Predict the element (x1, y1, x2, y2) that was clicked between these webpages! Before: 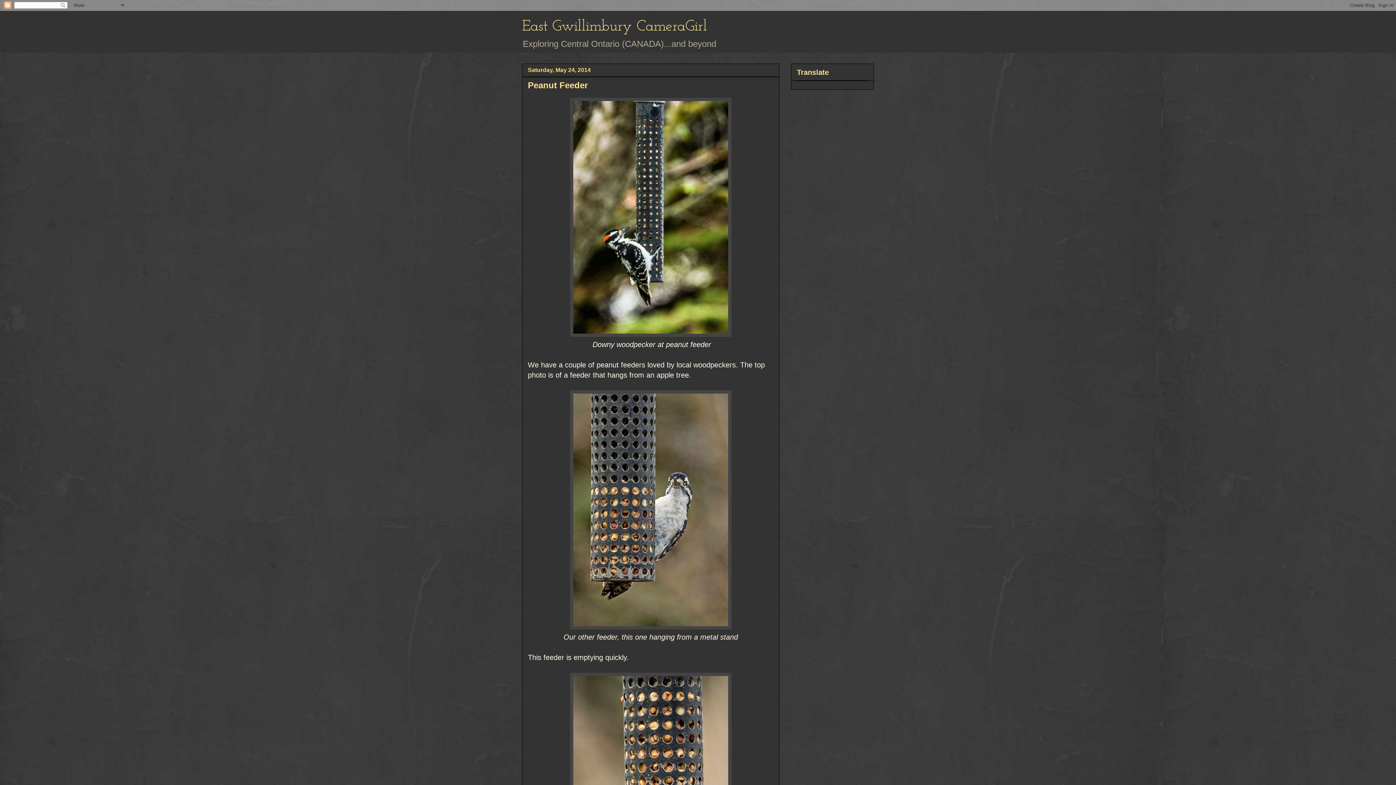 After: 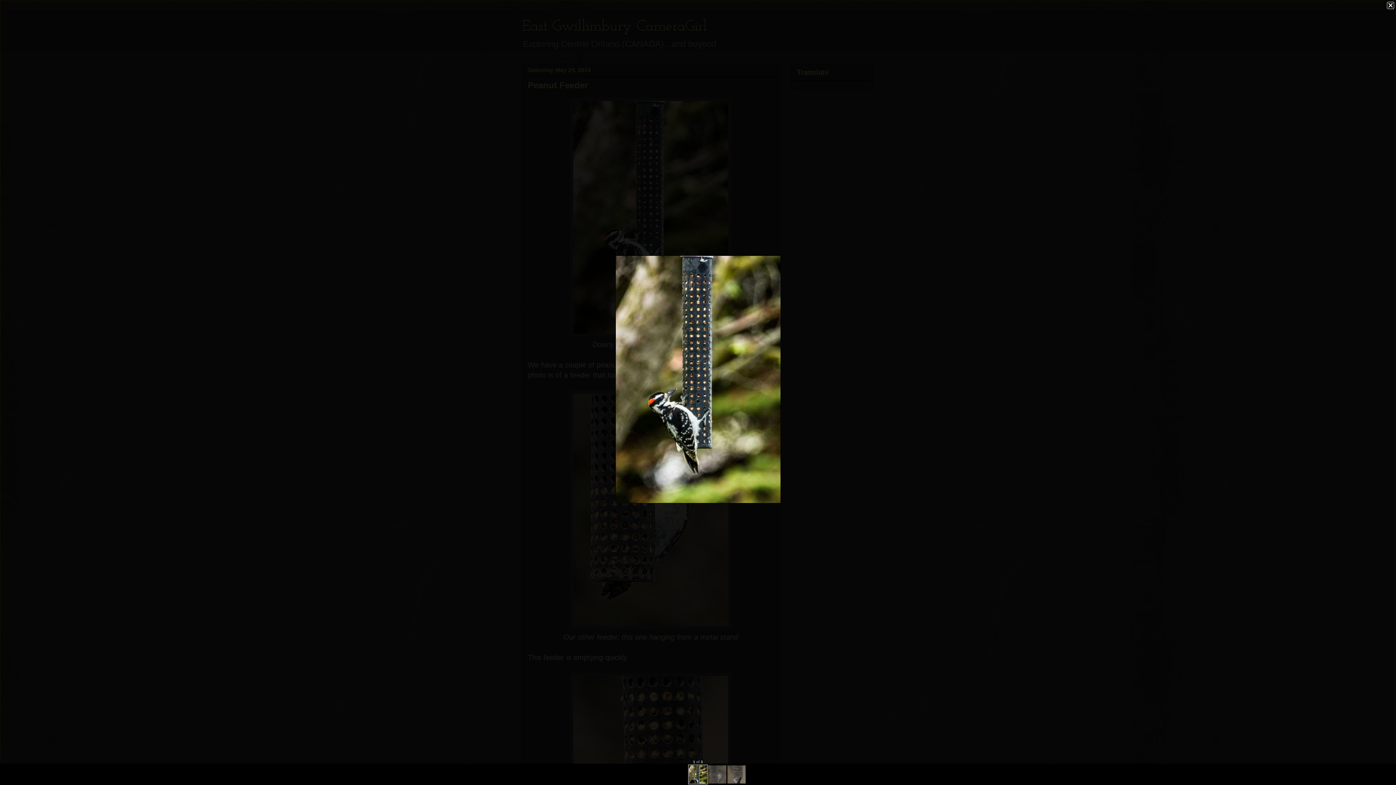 Action: bbox: (570, 330, 731, 338)